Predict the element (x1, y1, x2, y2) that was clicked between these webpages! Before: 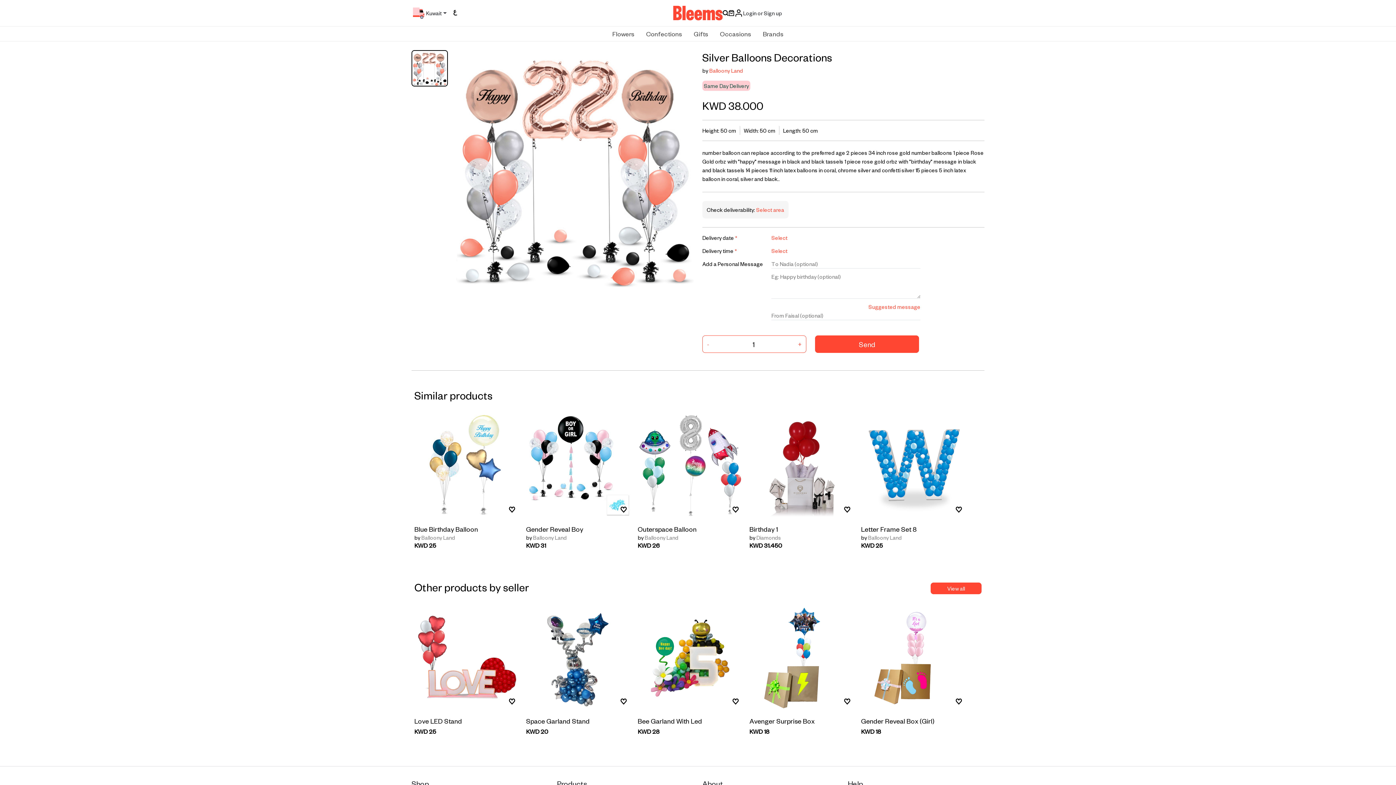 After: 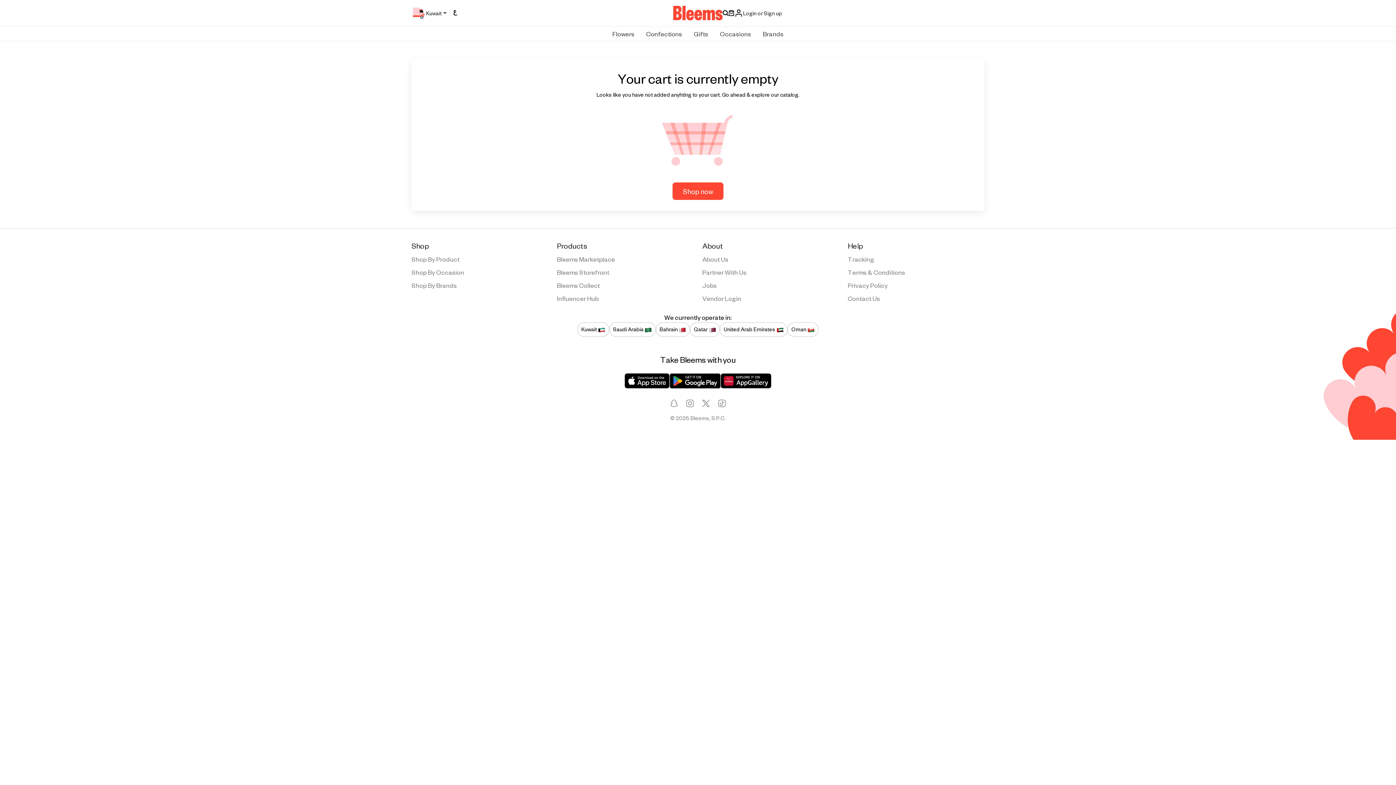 Action: bbox: (728, 8, 734, 17)